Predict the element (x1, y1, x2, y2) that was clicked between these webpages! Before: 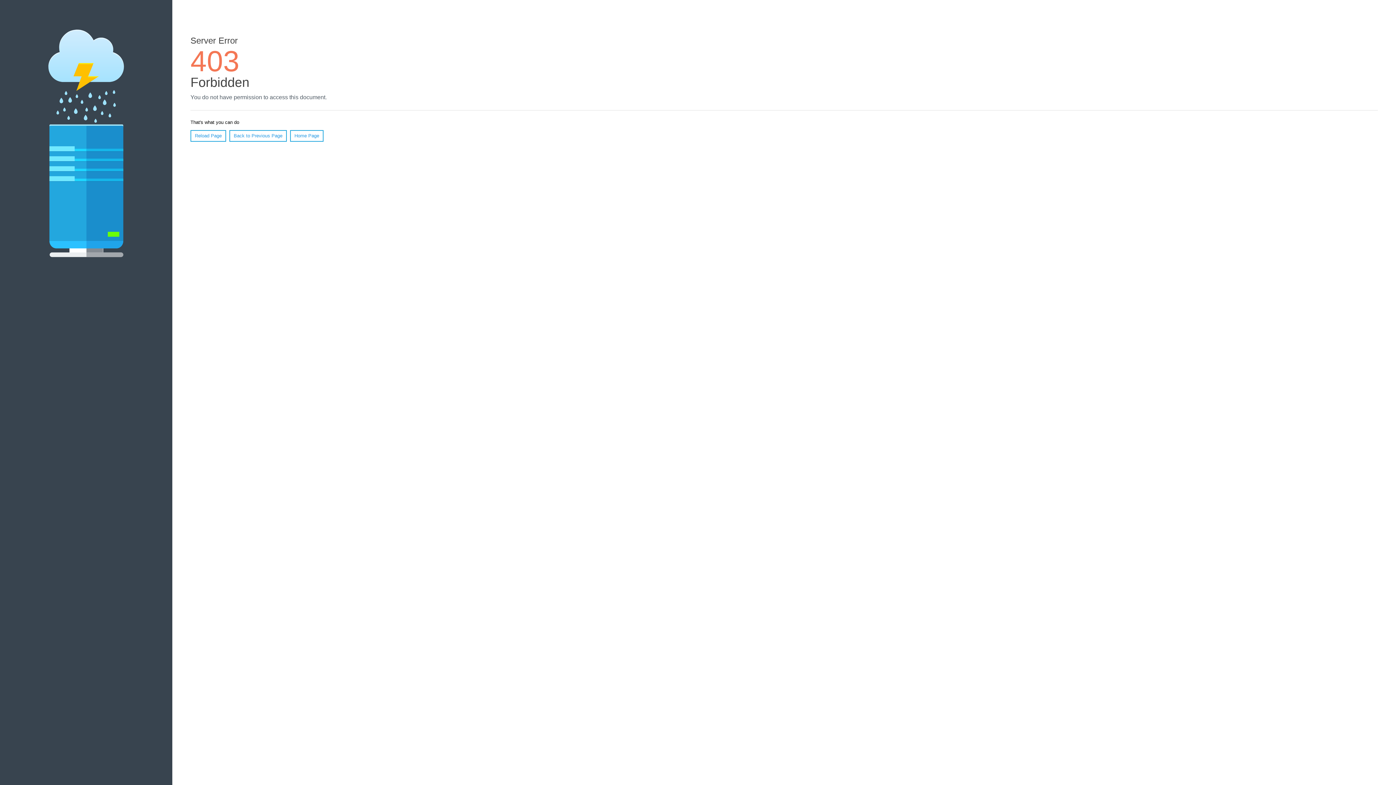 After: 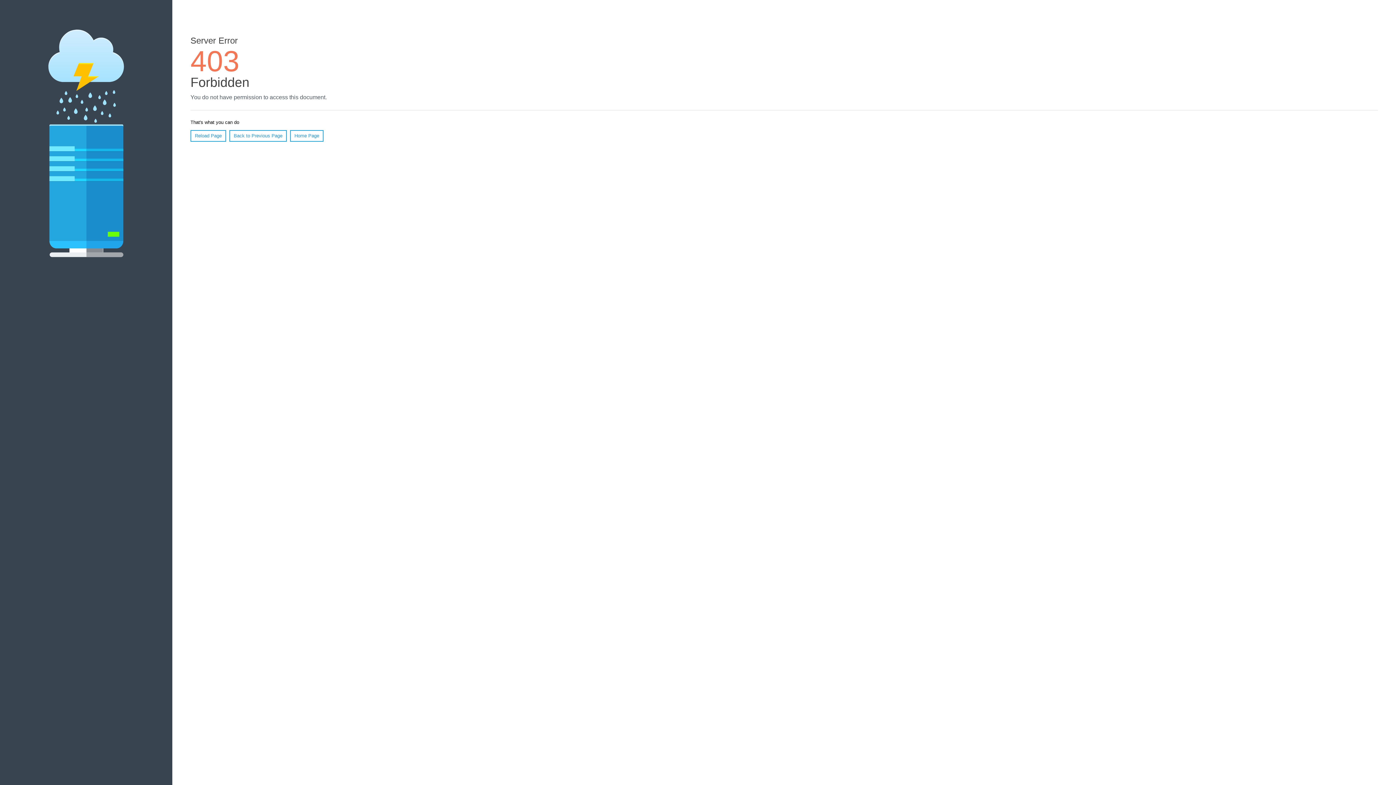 Action: bbox: (290, 130, 323, 141) label: Home Page